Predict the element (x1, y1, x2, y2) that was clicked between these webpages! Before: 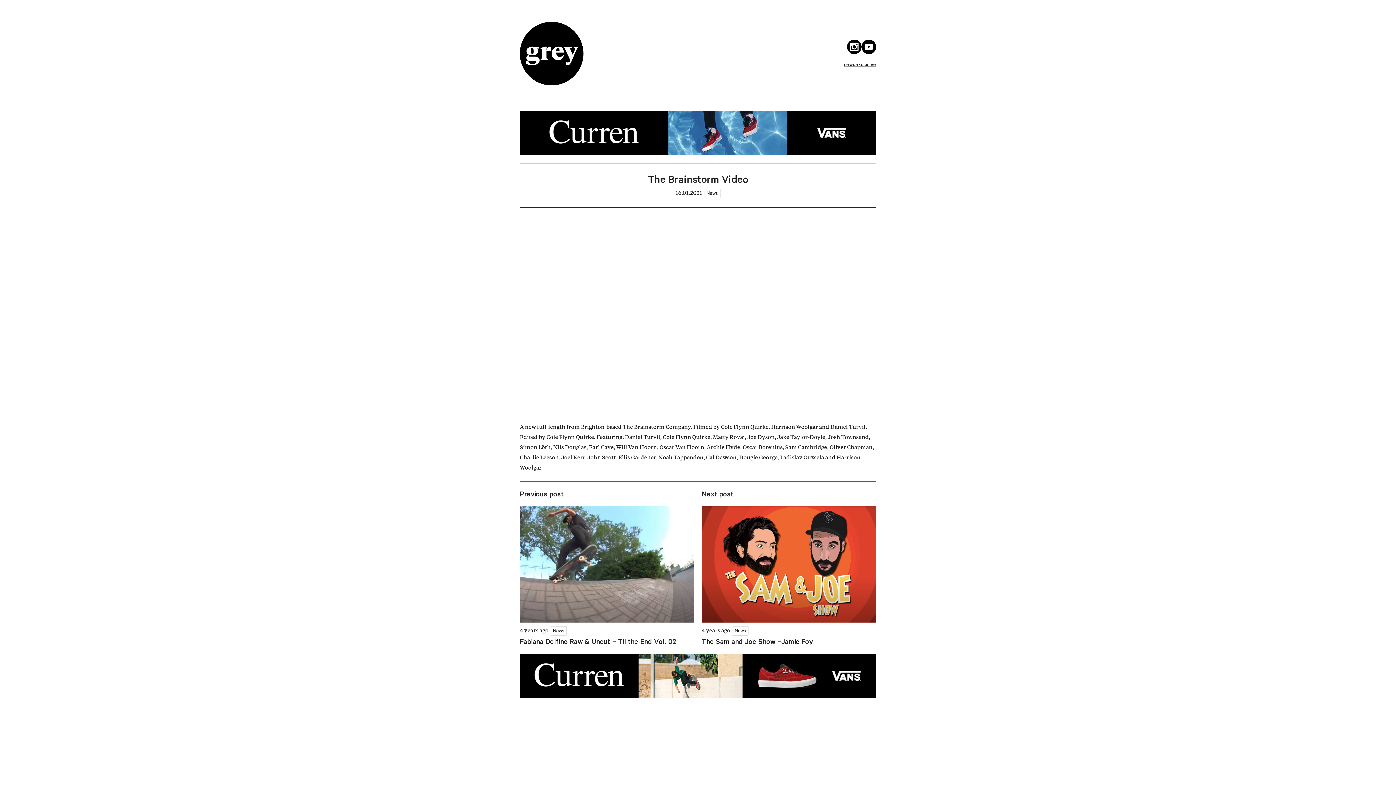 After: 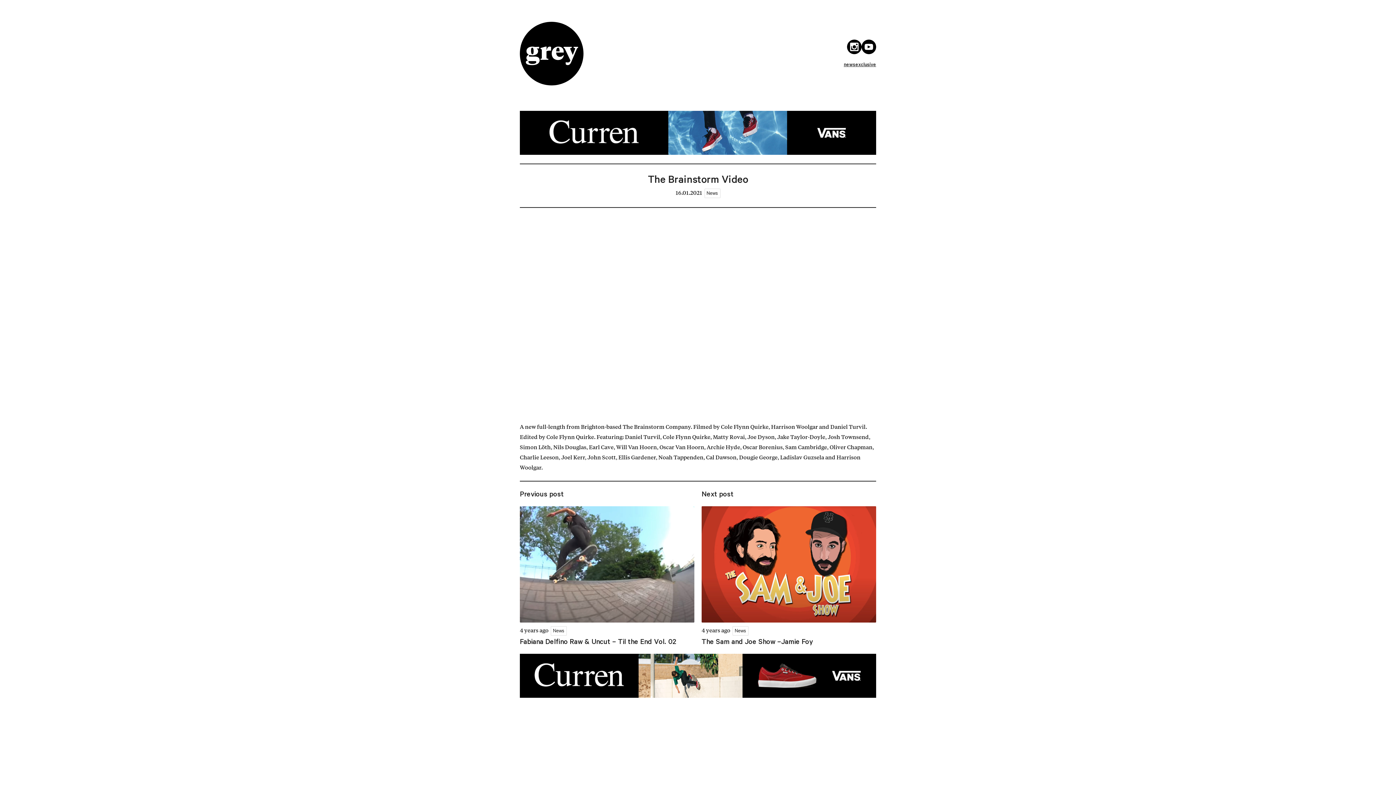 Action: bbox: (520, 150, 876, 156)